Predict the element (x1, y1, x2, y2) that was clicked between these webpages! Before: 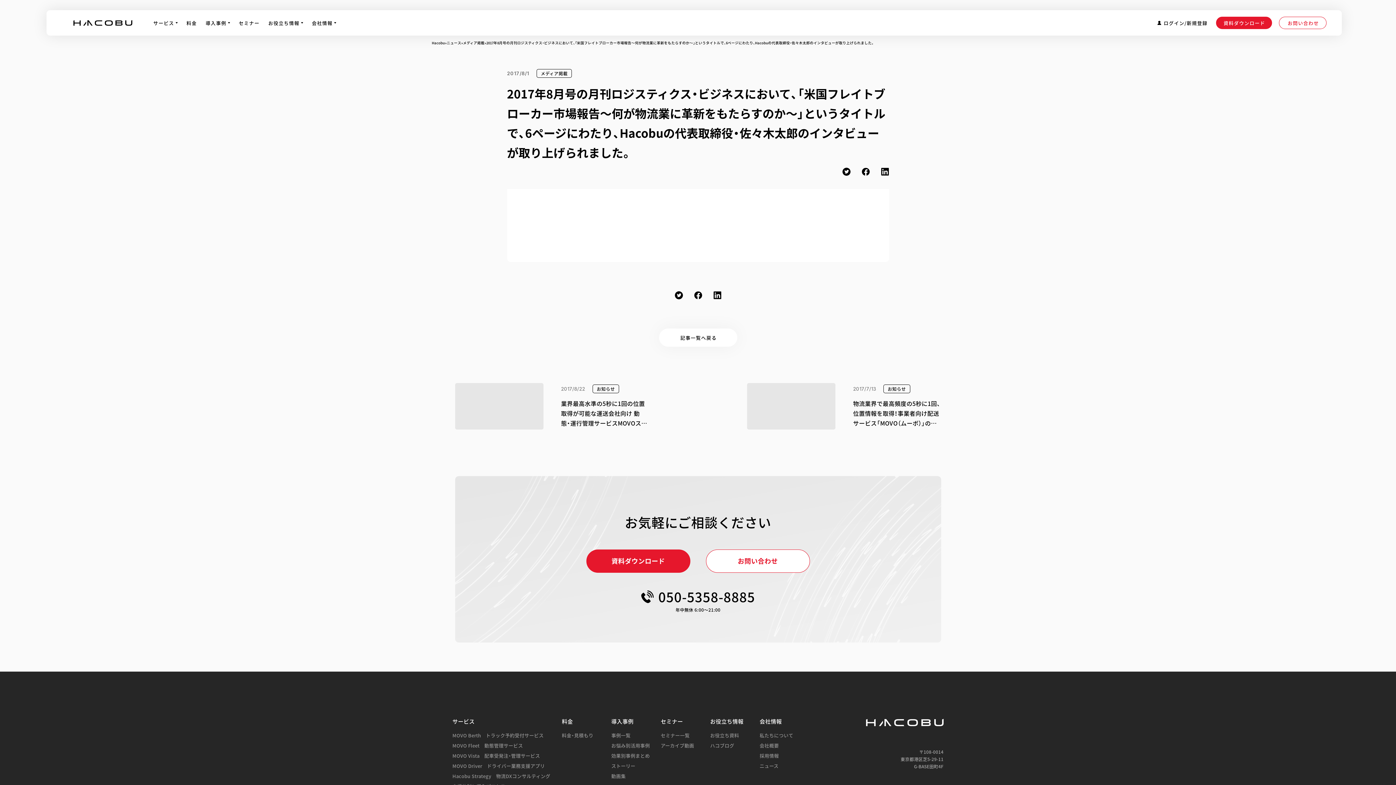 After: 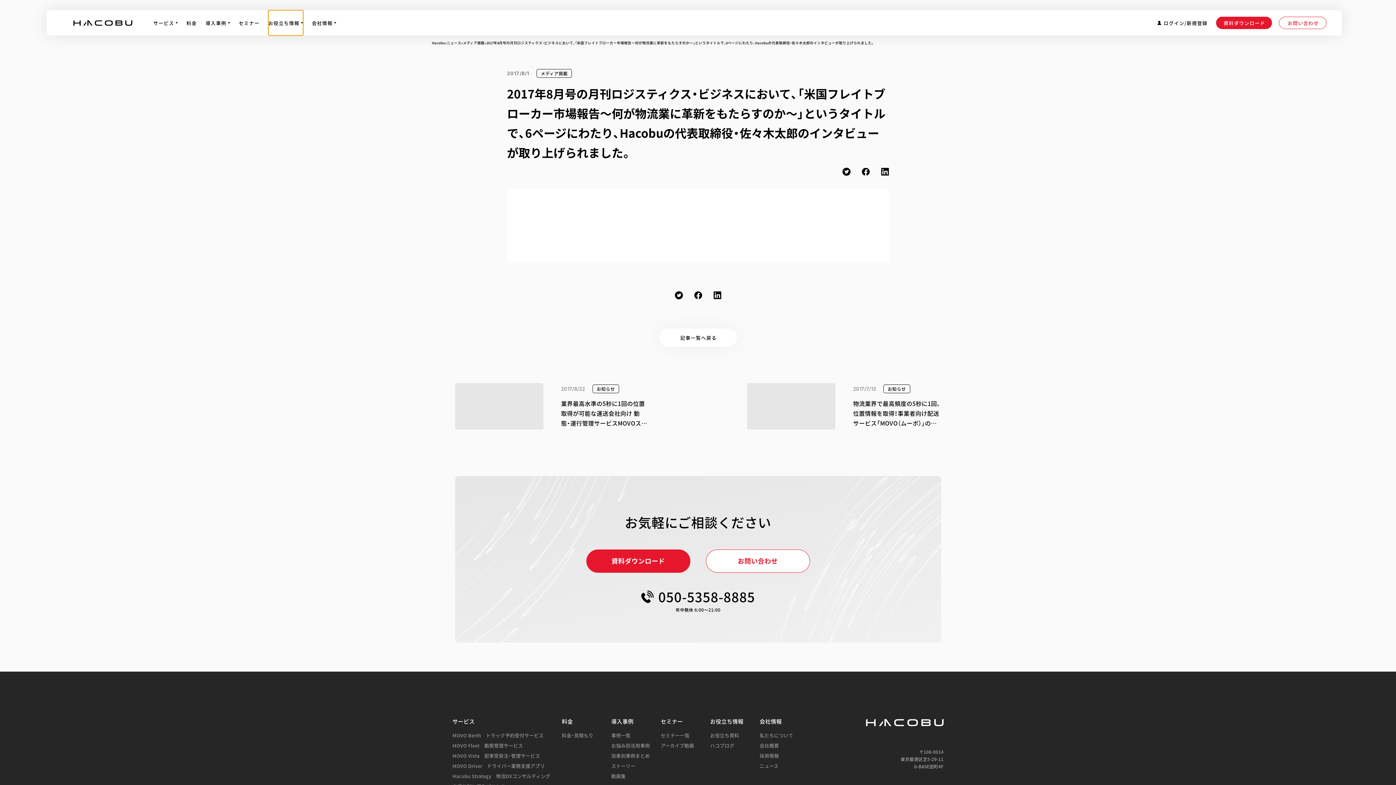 Action: bbox: (268, 10, 303, 35) label: お役立ち情報